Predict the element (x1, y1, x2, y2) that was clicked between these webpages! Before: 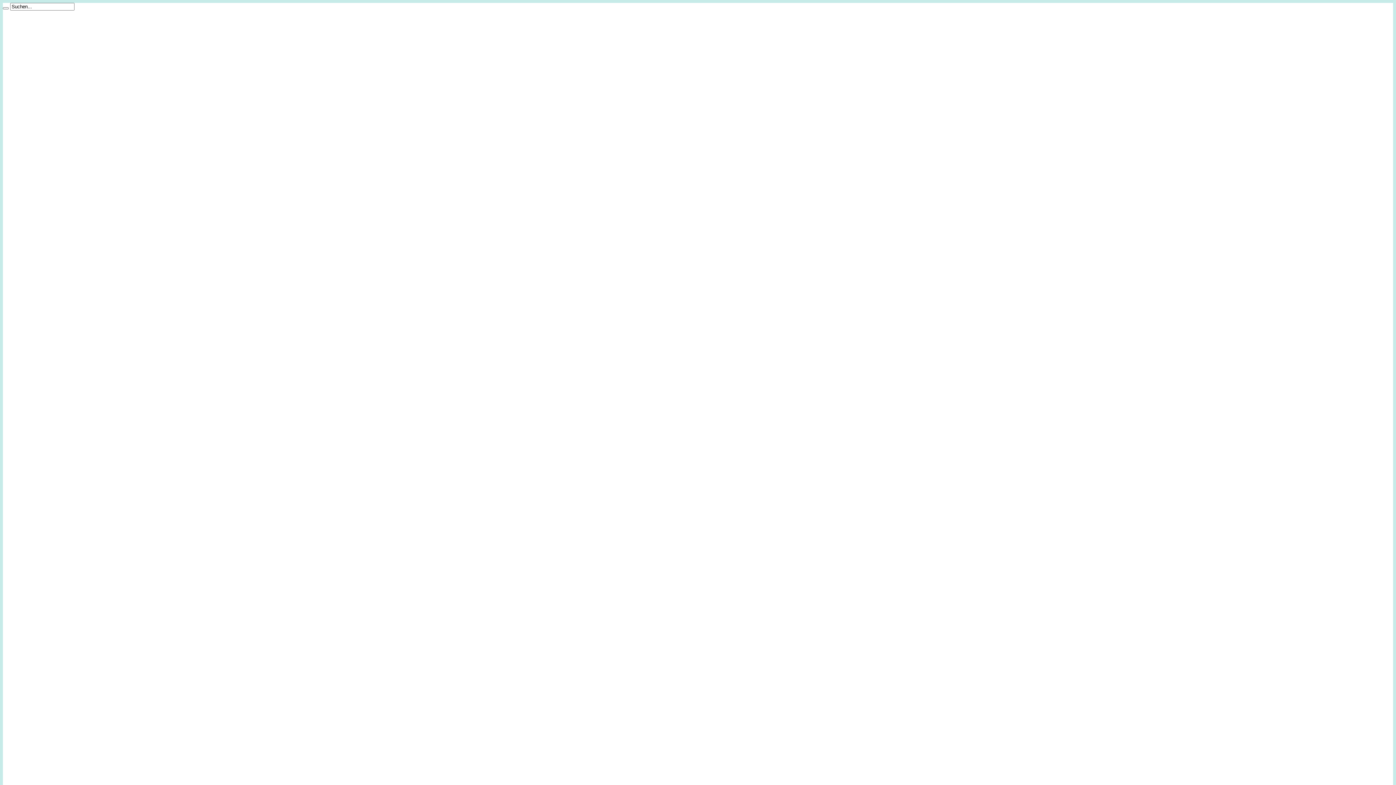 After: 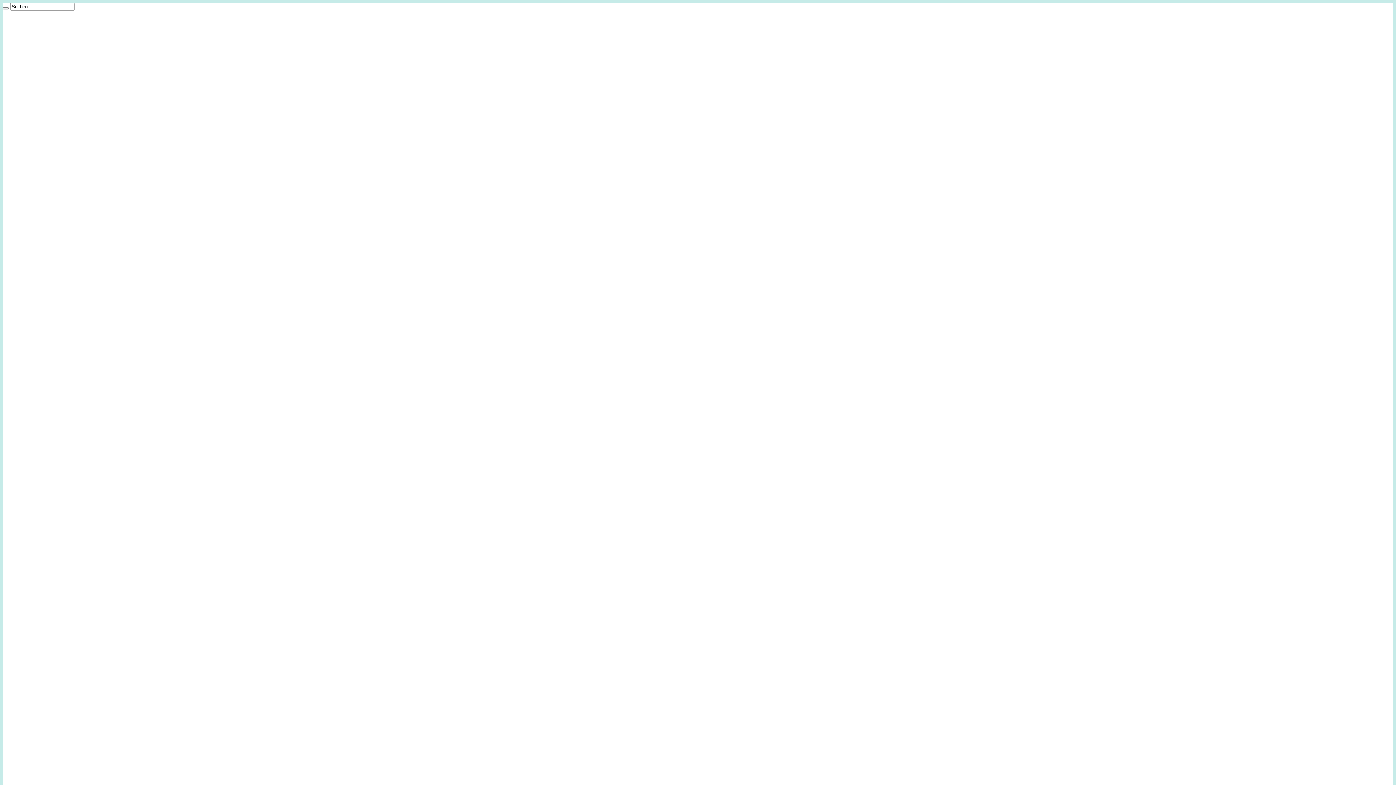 Action: bbox: (2, 7, 8, 9)